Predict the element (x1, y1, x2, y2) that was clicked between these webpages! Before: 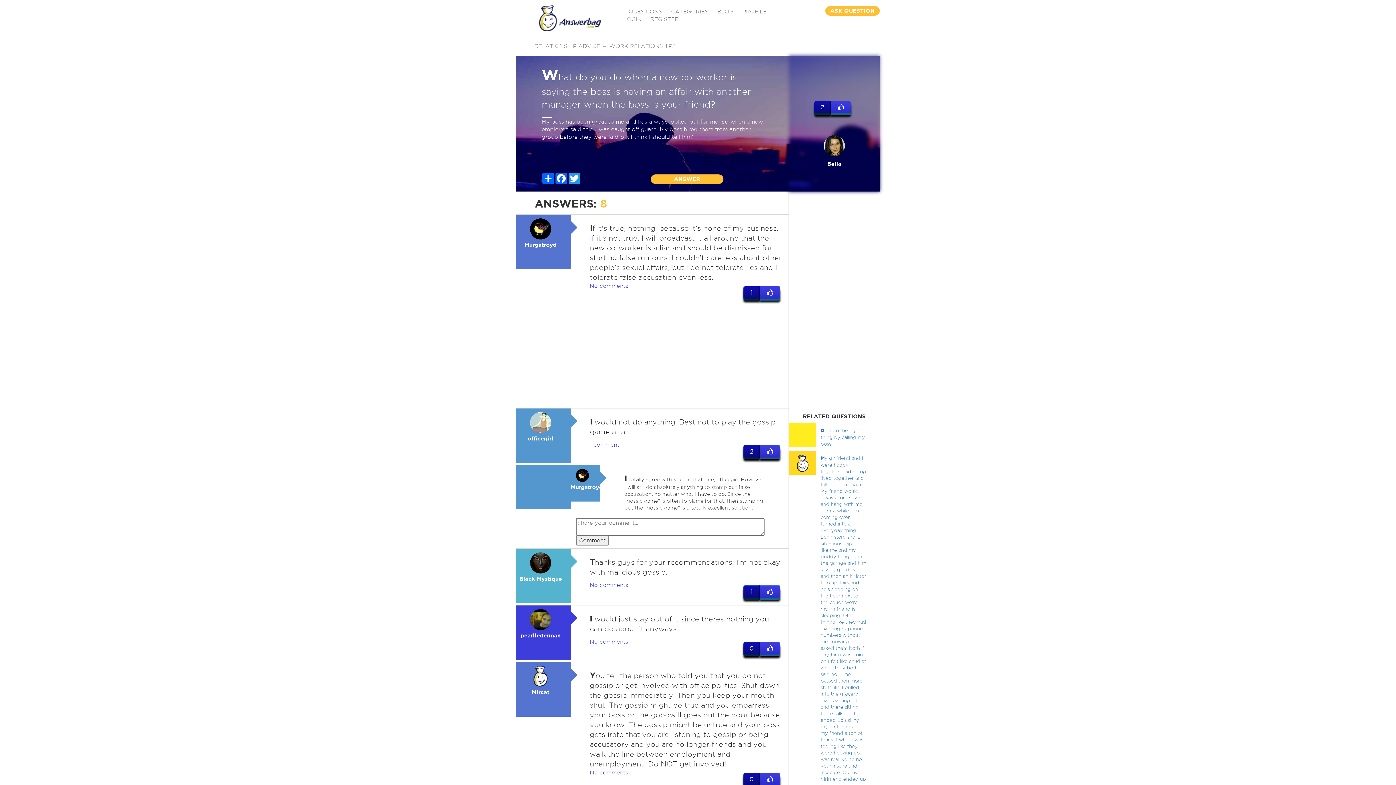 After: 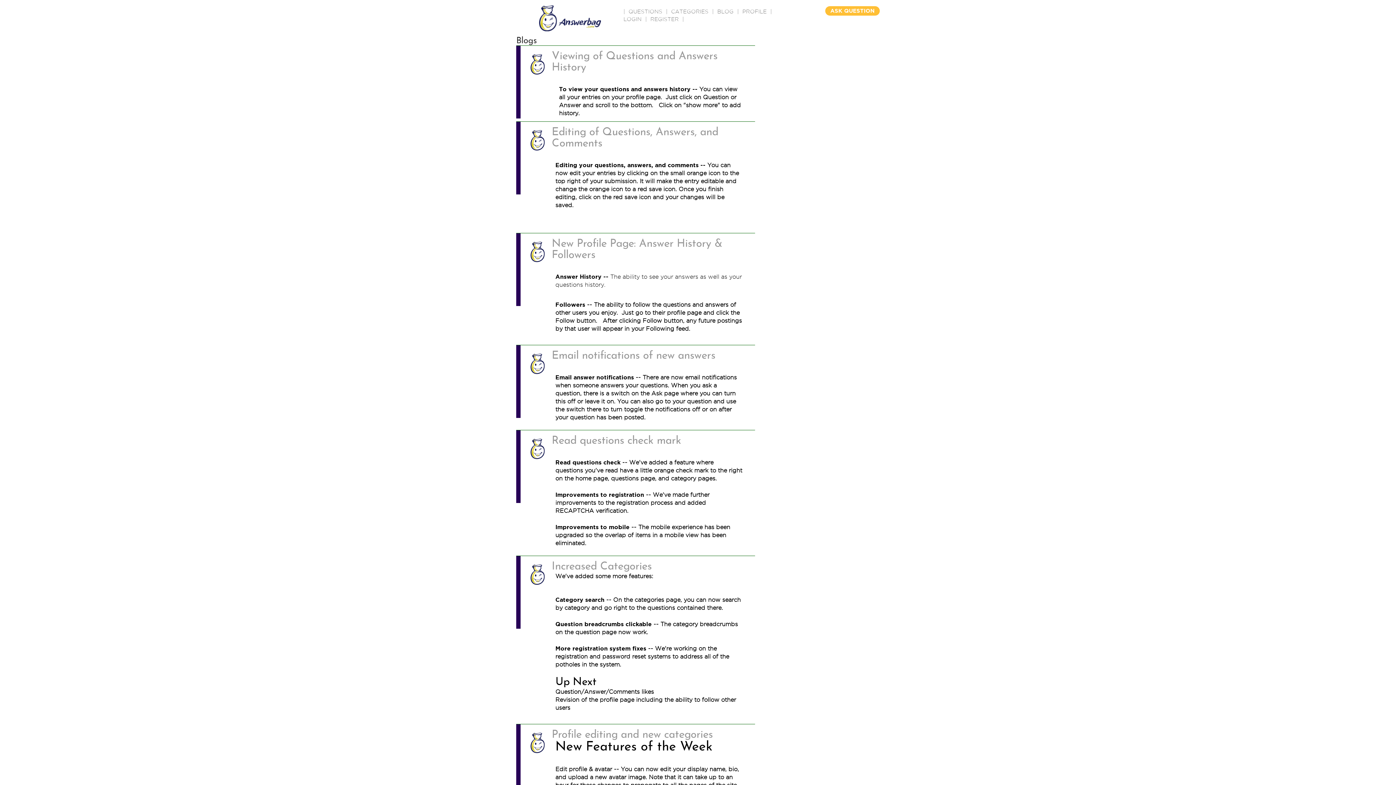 Action: label: BLOG bbox: (717, 8, 733, 14)